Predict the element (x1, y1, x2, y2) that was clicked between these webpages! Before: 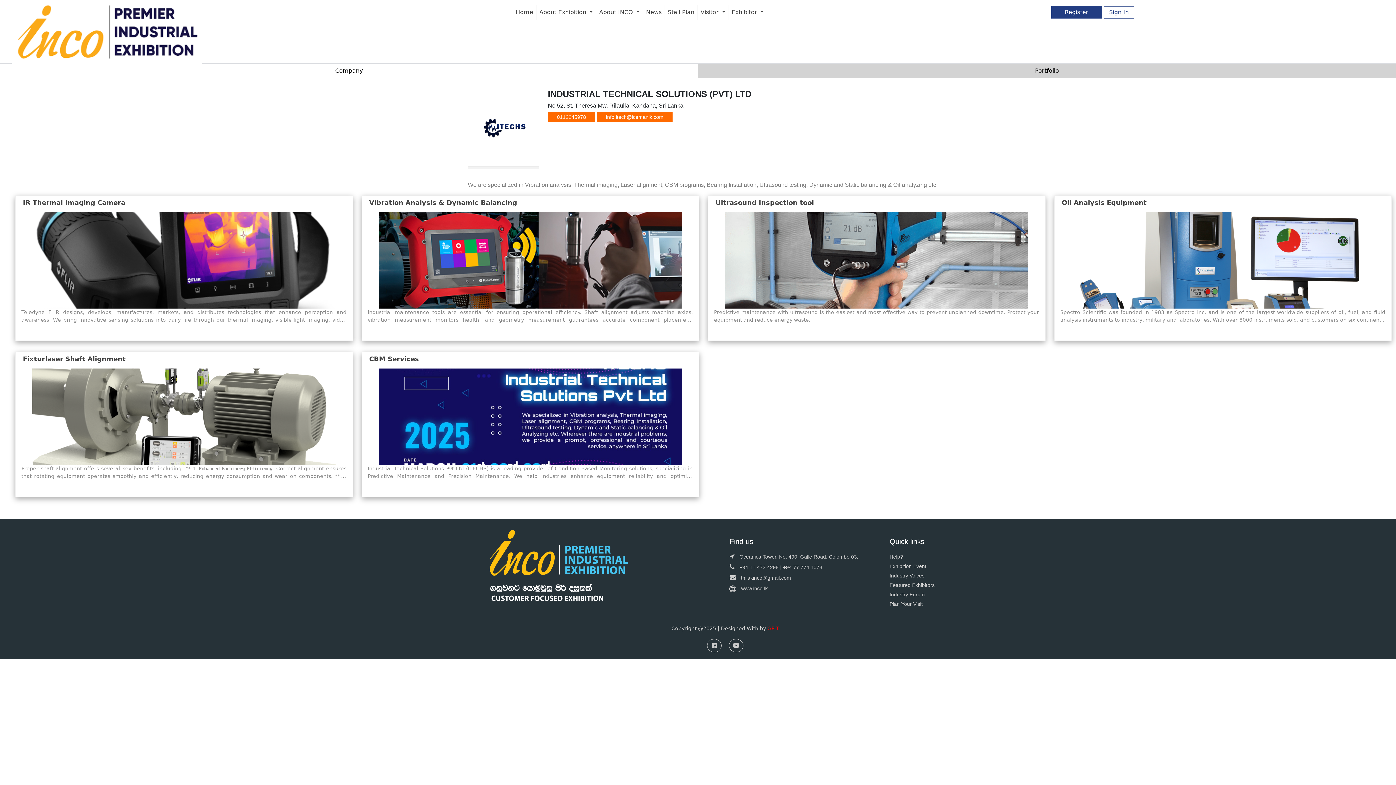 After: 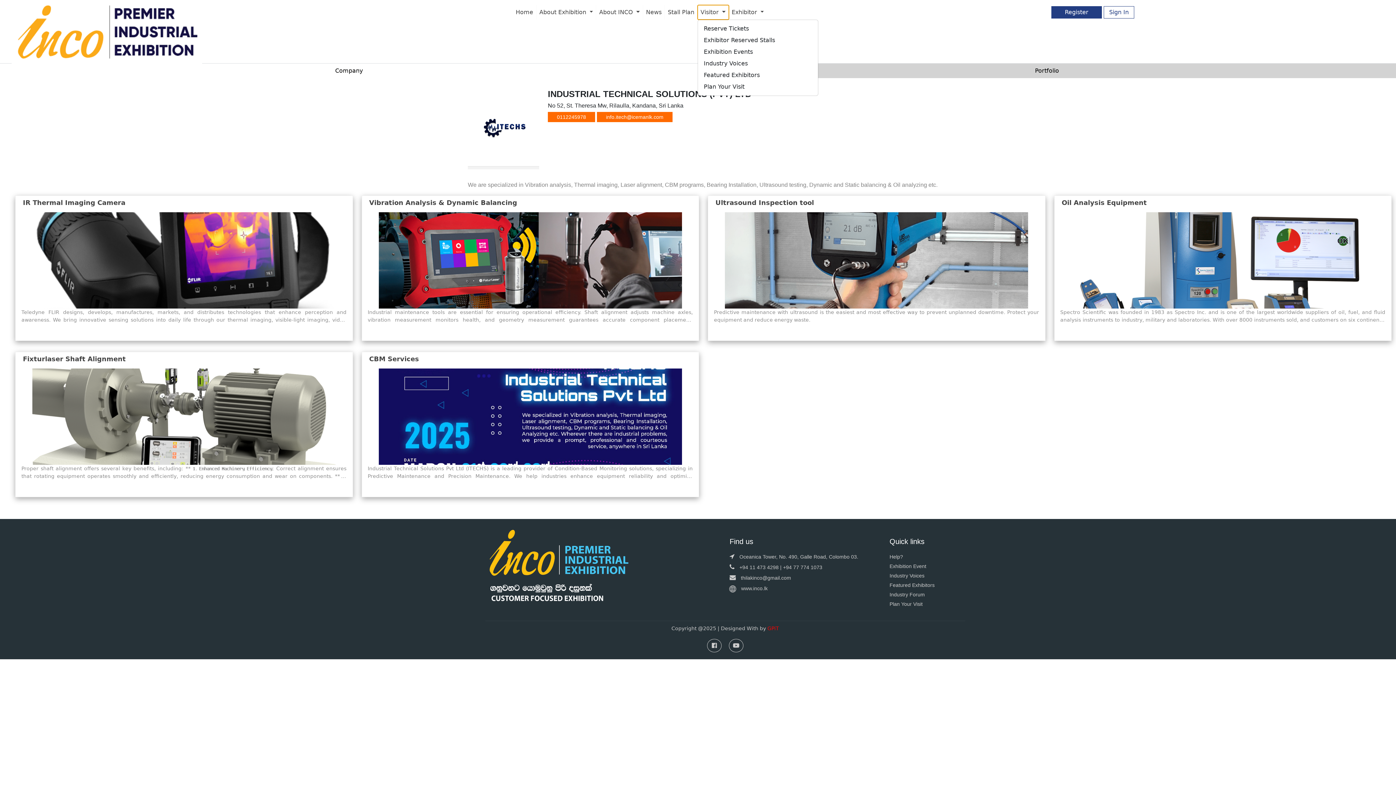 Action: label: Visitor  bbox: (697, 5, 728, 19)